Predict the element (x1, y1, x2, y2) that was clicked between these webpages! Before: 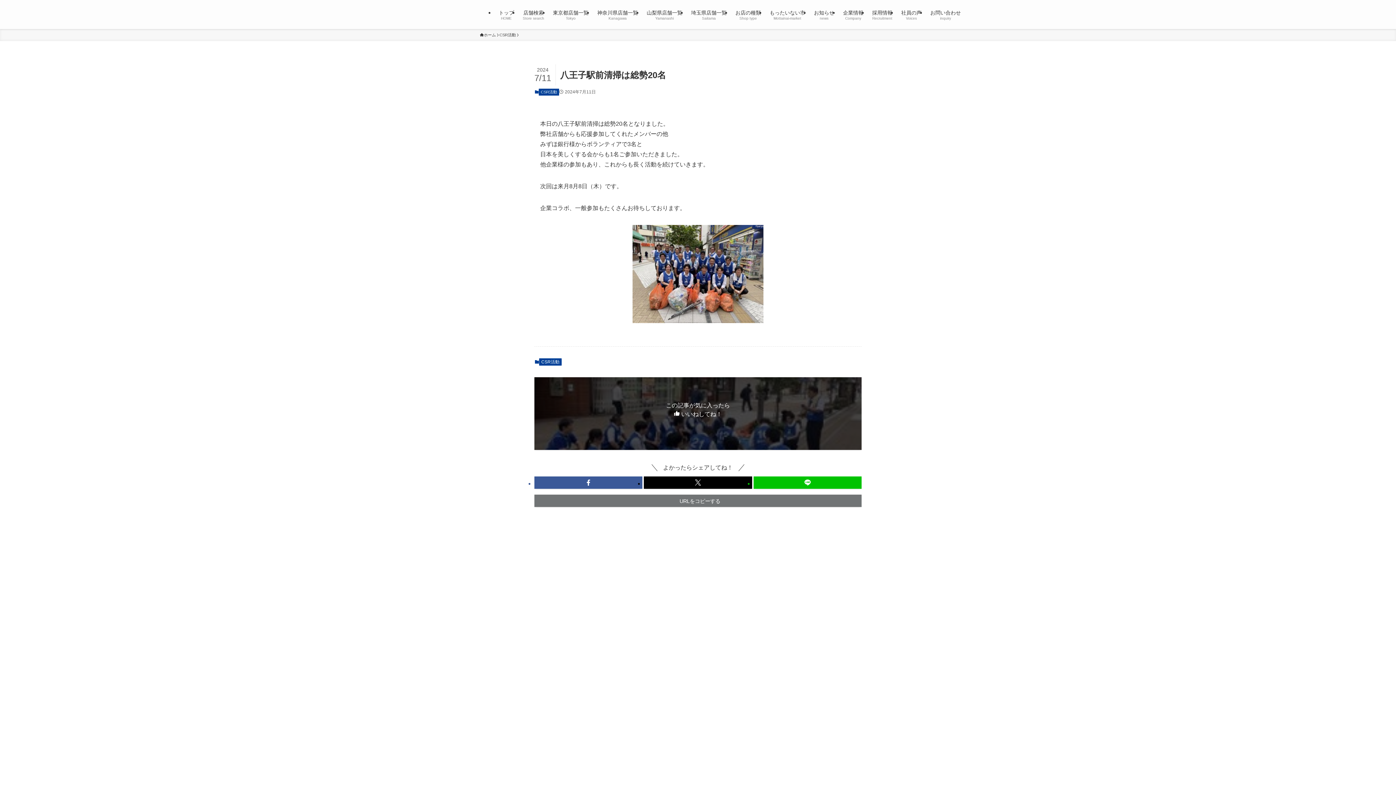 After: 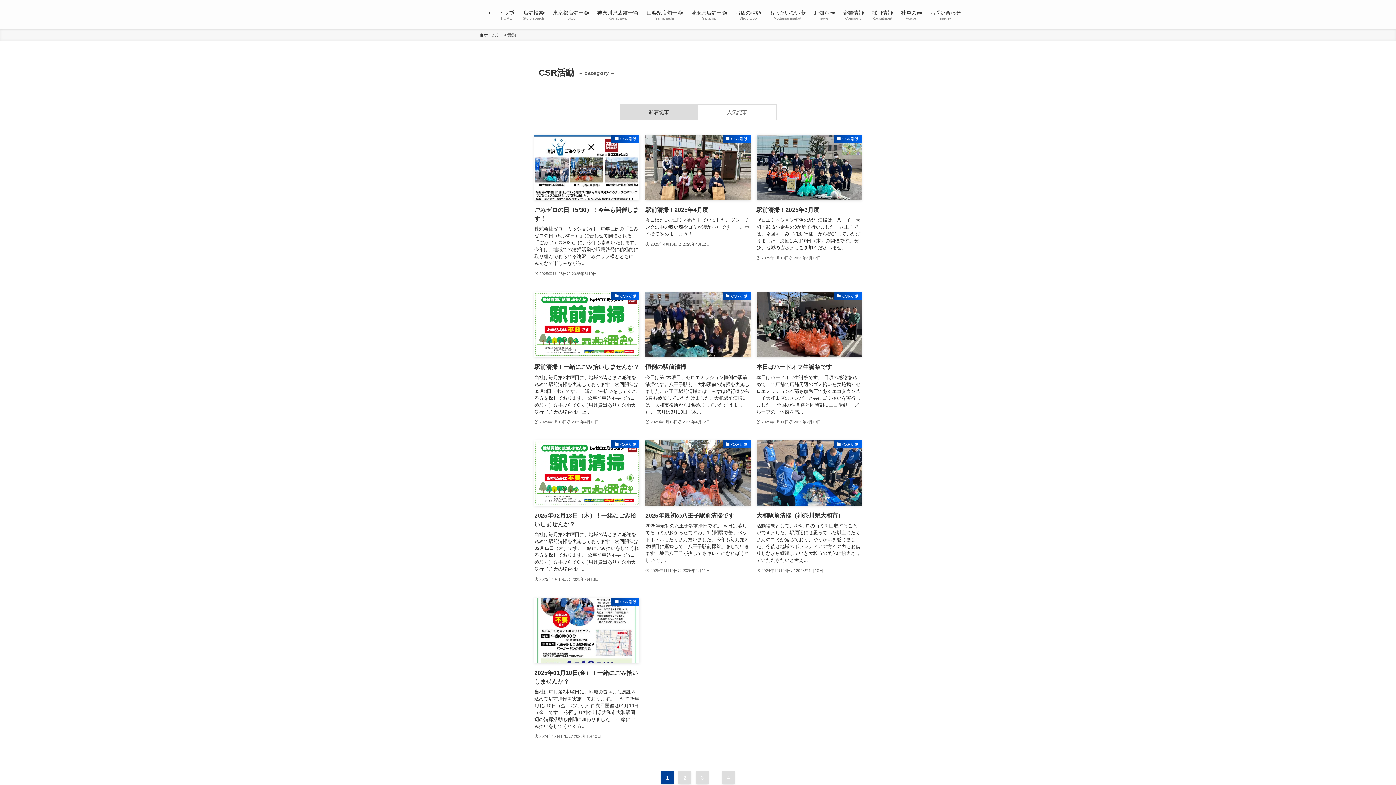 Action: bbox: (499, 32, 516, 38) label: CSR活動